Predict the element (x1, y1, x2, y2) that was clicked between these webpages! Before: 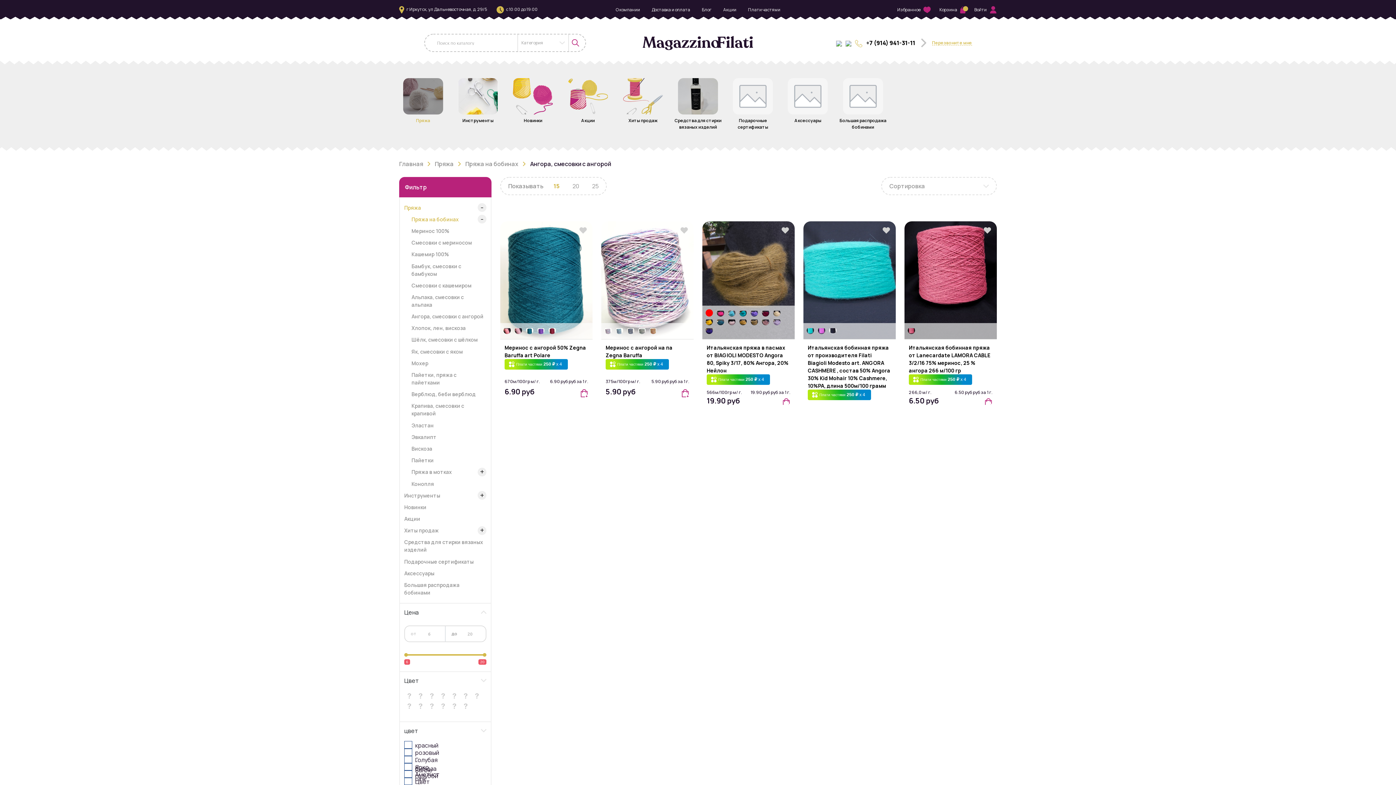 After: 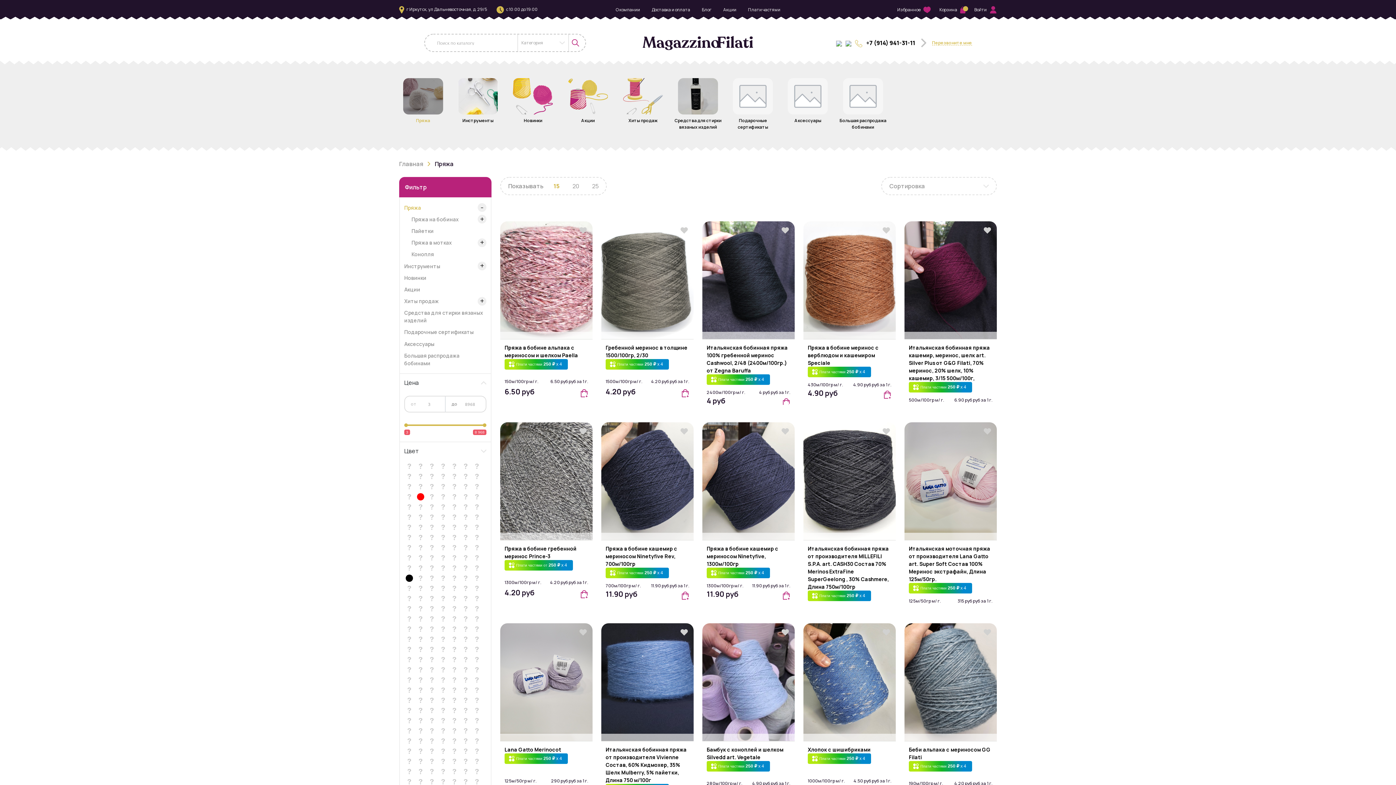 Action: label: Пряжа bbox: (434, 156, 465, 171)